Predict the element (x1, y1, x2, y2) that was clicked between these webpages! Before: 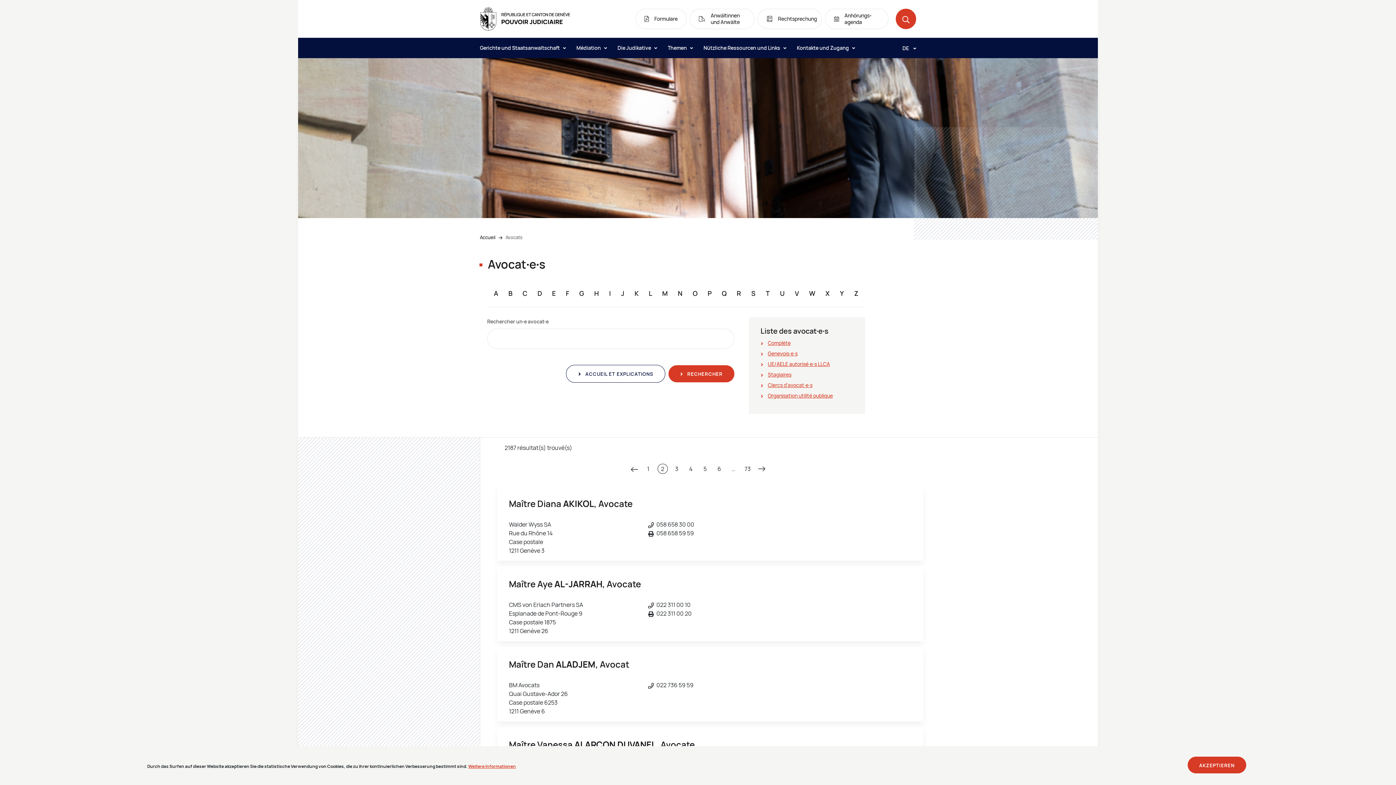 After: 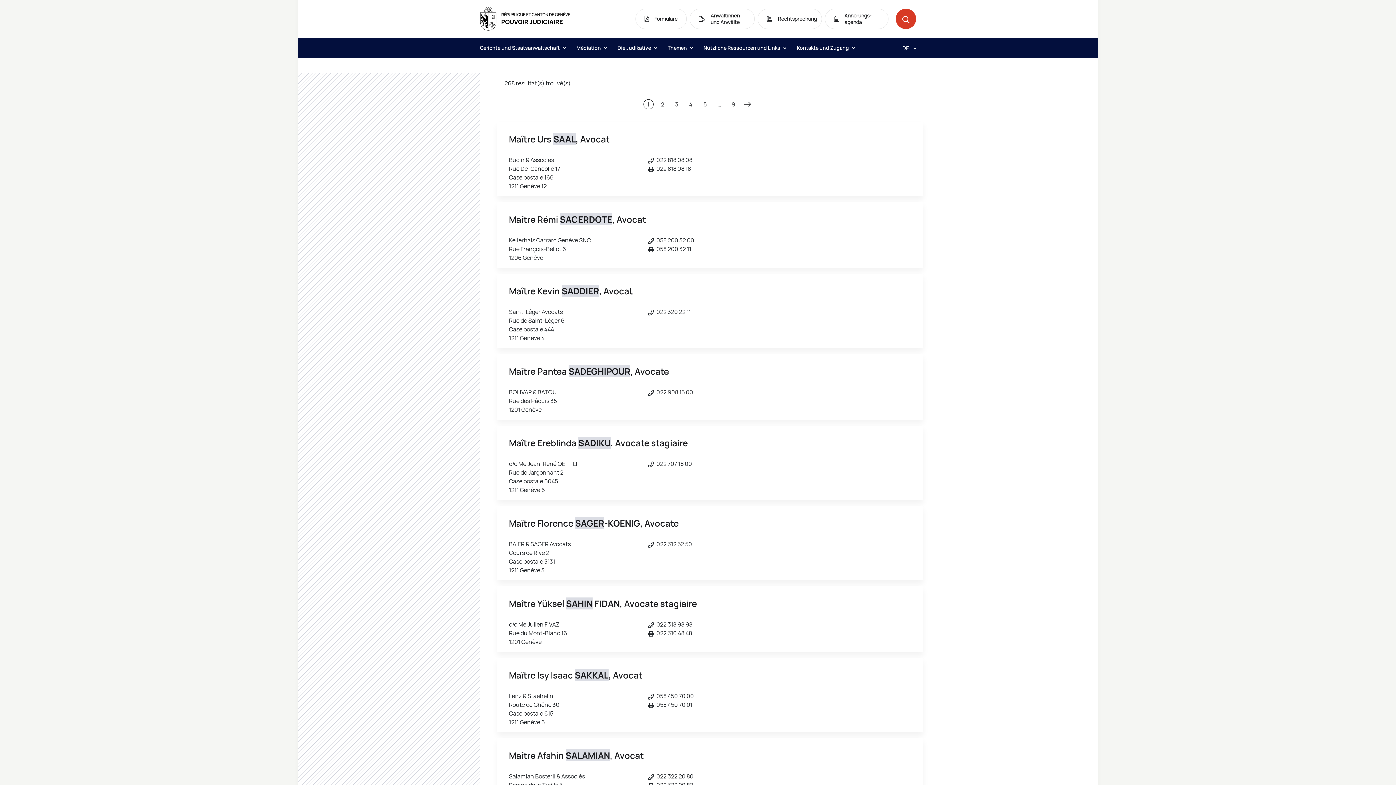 Action: bbox: (751, 289, 755, 297) label: S